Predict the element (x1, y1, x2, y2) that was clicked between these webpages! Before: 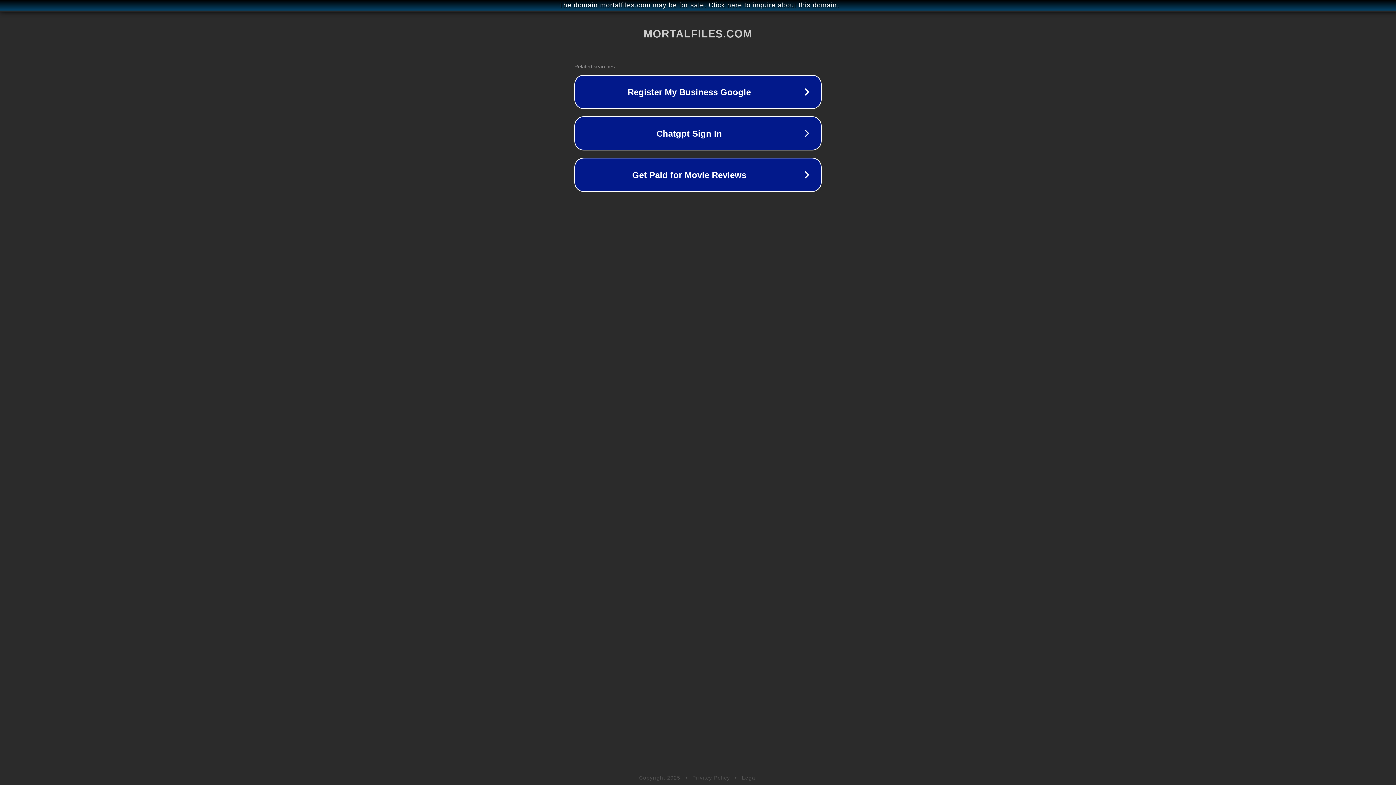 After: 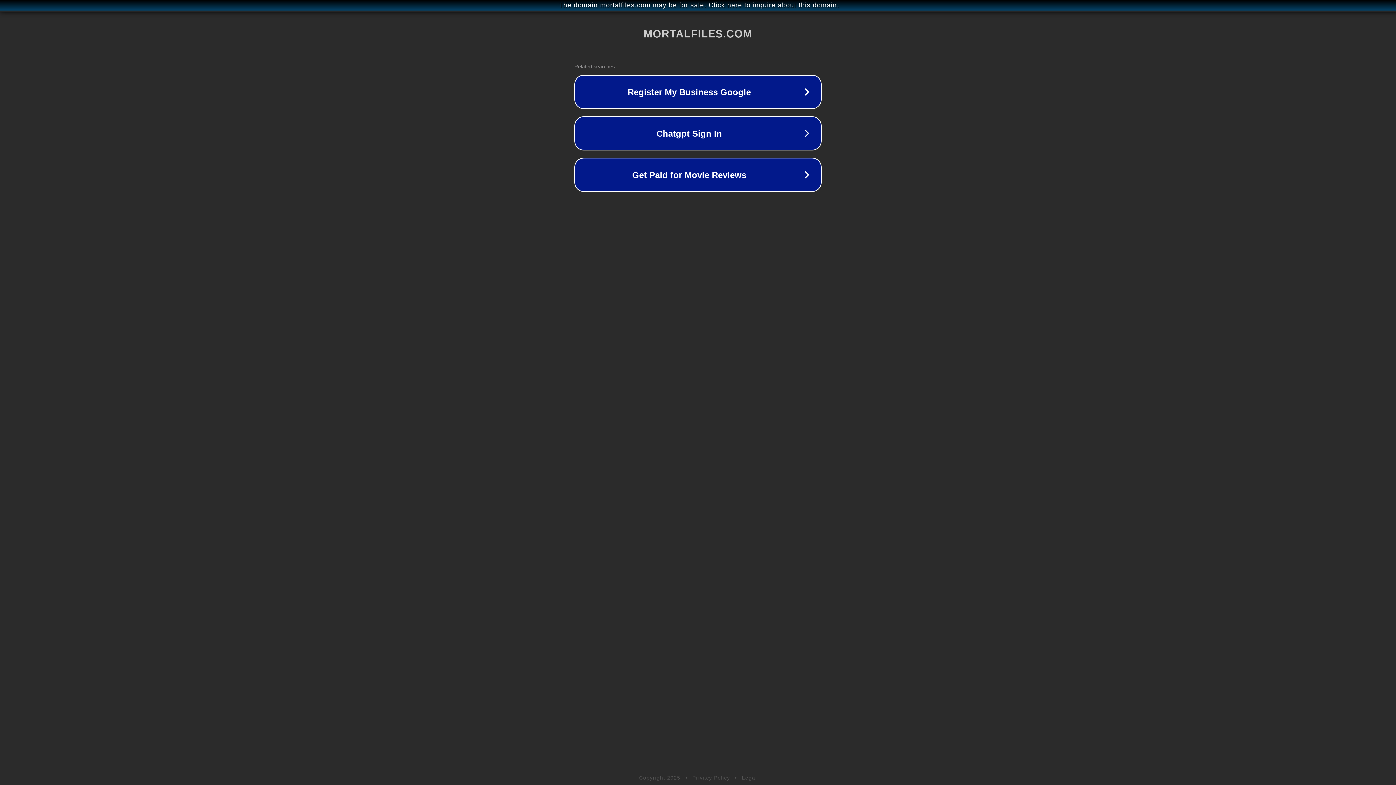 Action: bbox: (692, 775, 730, 781) label: Privacy Policy